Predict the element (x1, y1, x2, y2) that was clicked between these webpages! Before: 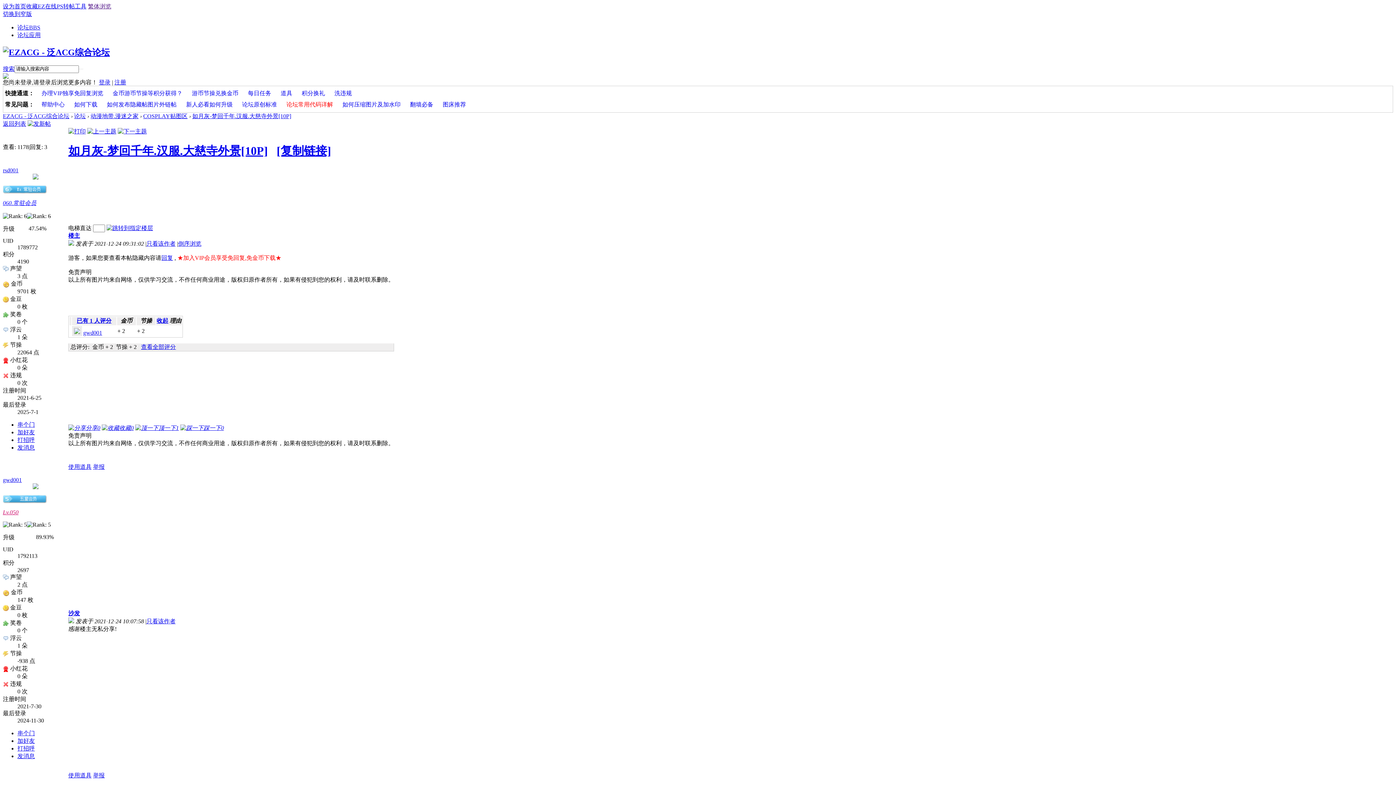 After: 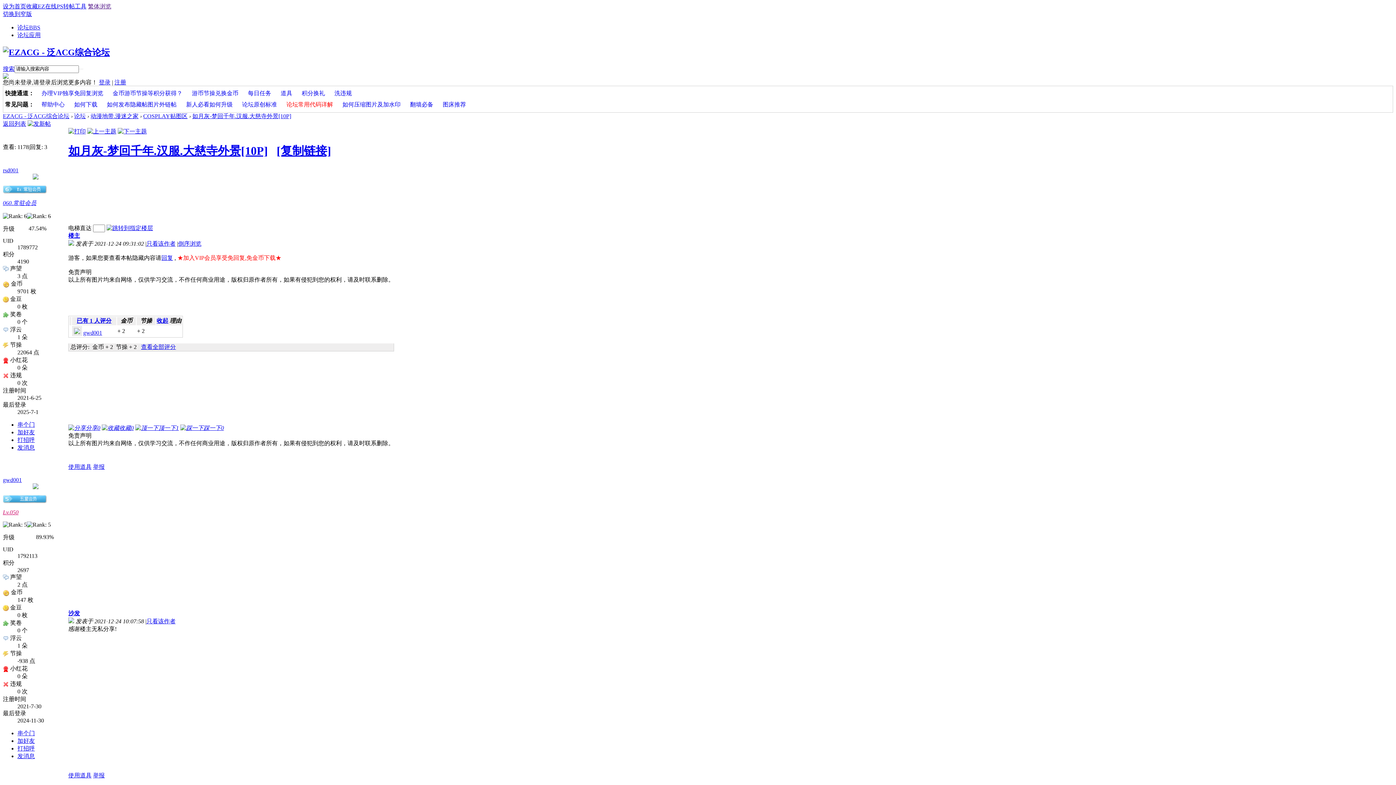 Action: label: 倒序浏览 bbox: (178, 240, 201, 246)